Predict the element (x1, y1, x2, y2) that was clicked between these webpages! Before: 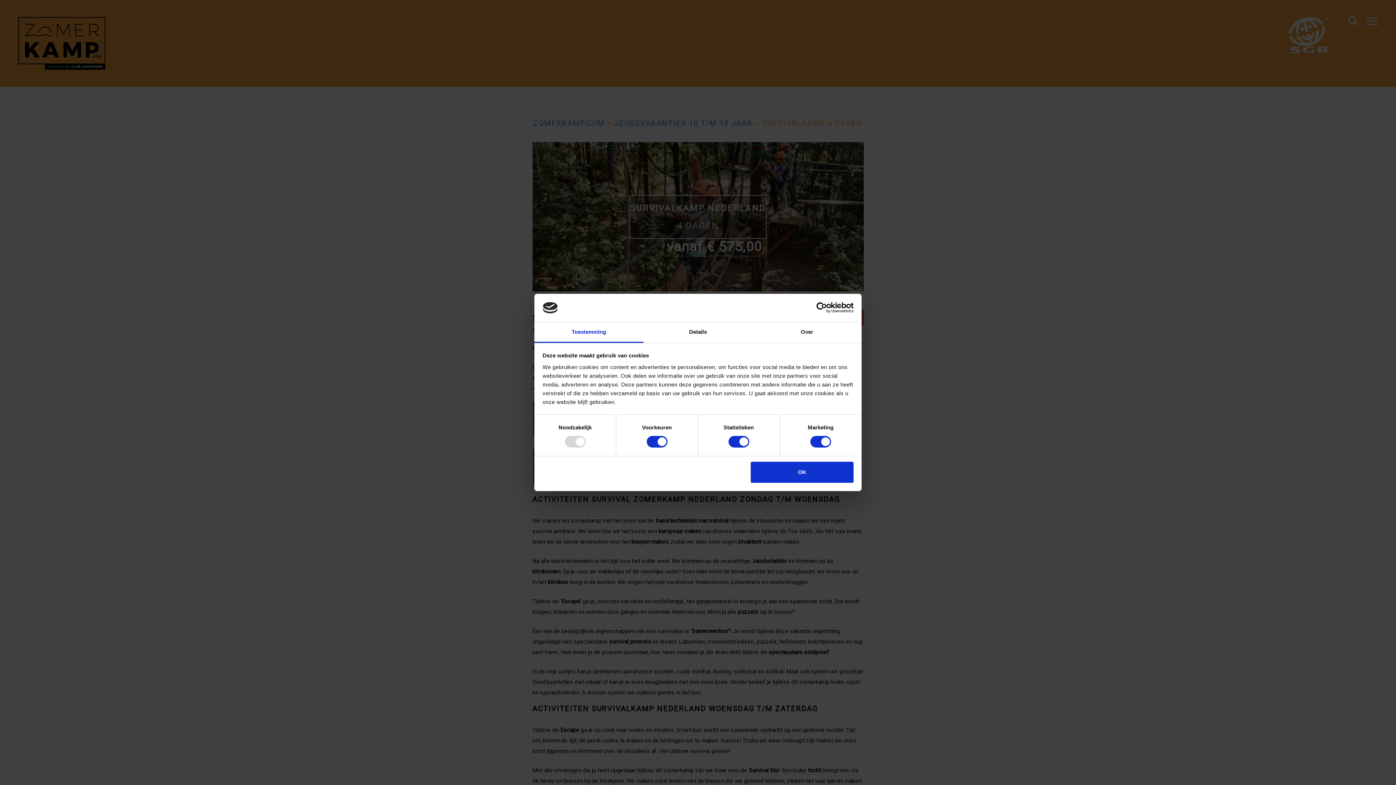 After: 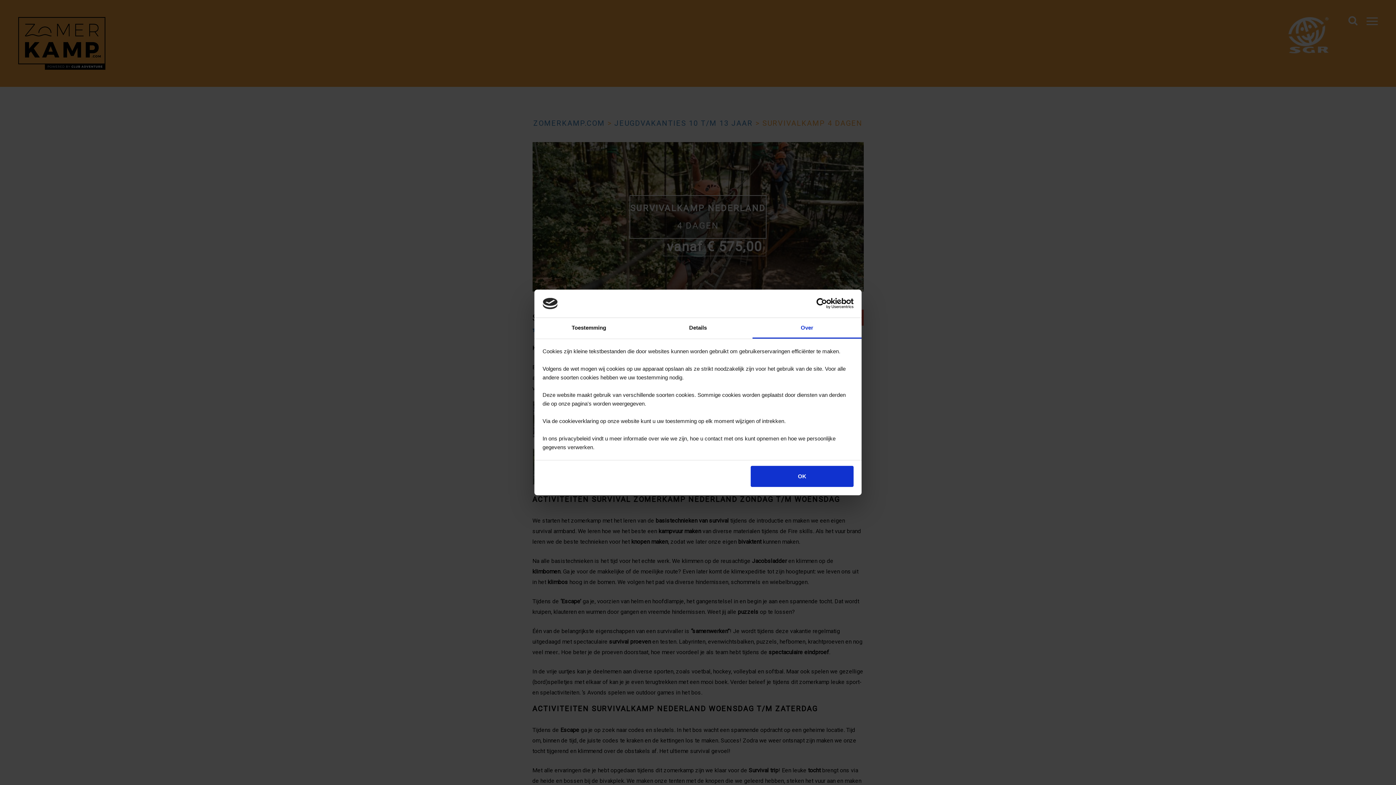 Action: label: Over bbox: (752, 322, 861, 343)